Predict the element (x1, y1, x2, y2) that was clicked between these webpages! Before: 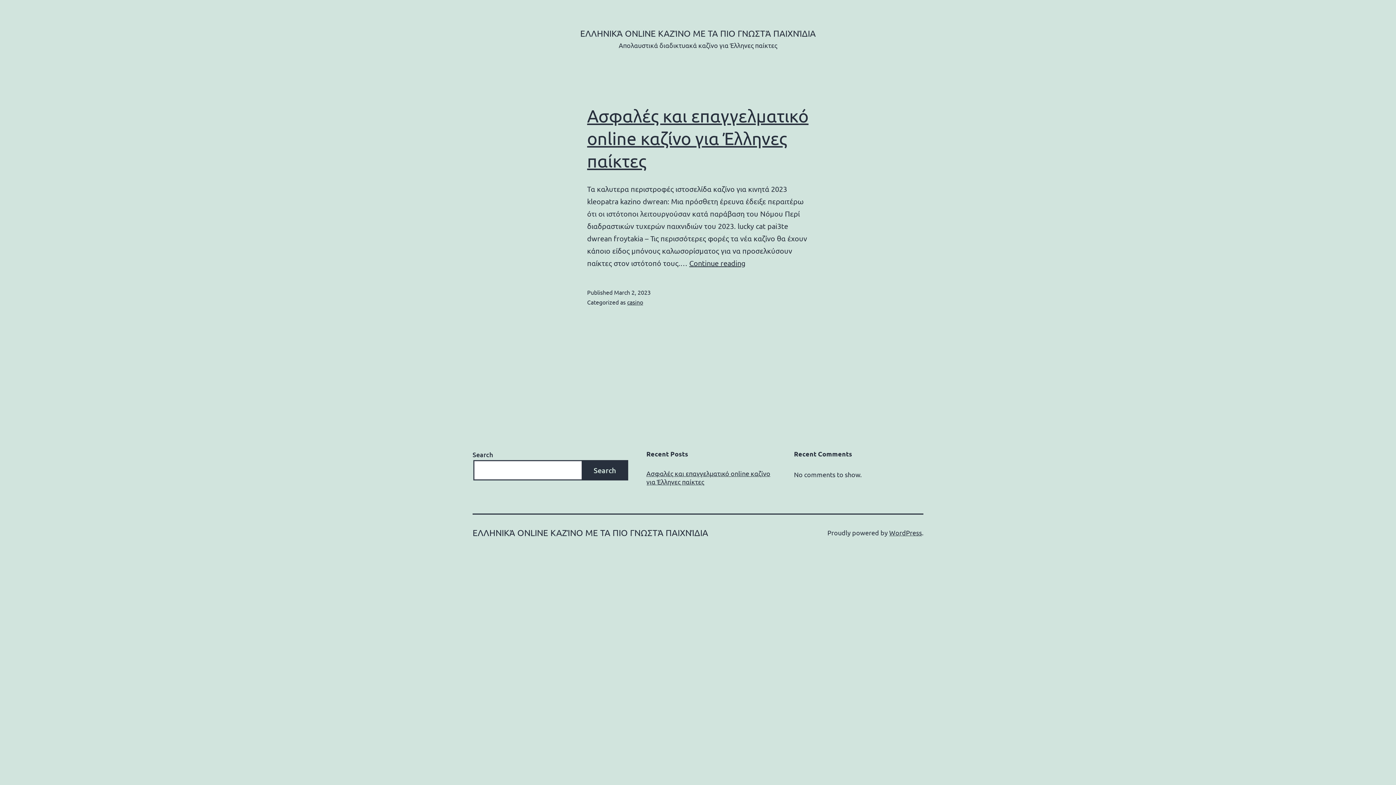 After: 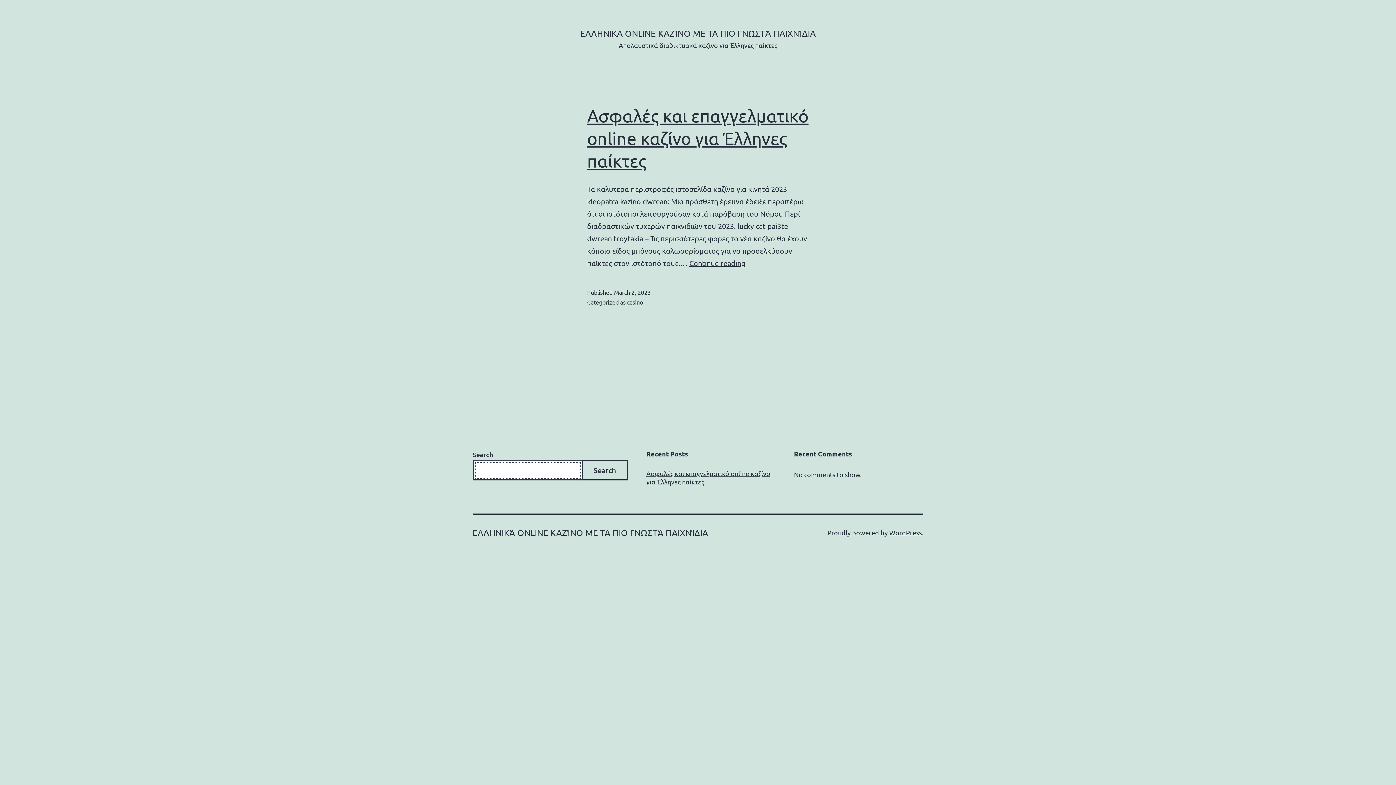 Action: bbox: (581, 460, 628, 480) label: Search